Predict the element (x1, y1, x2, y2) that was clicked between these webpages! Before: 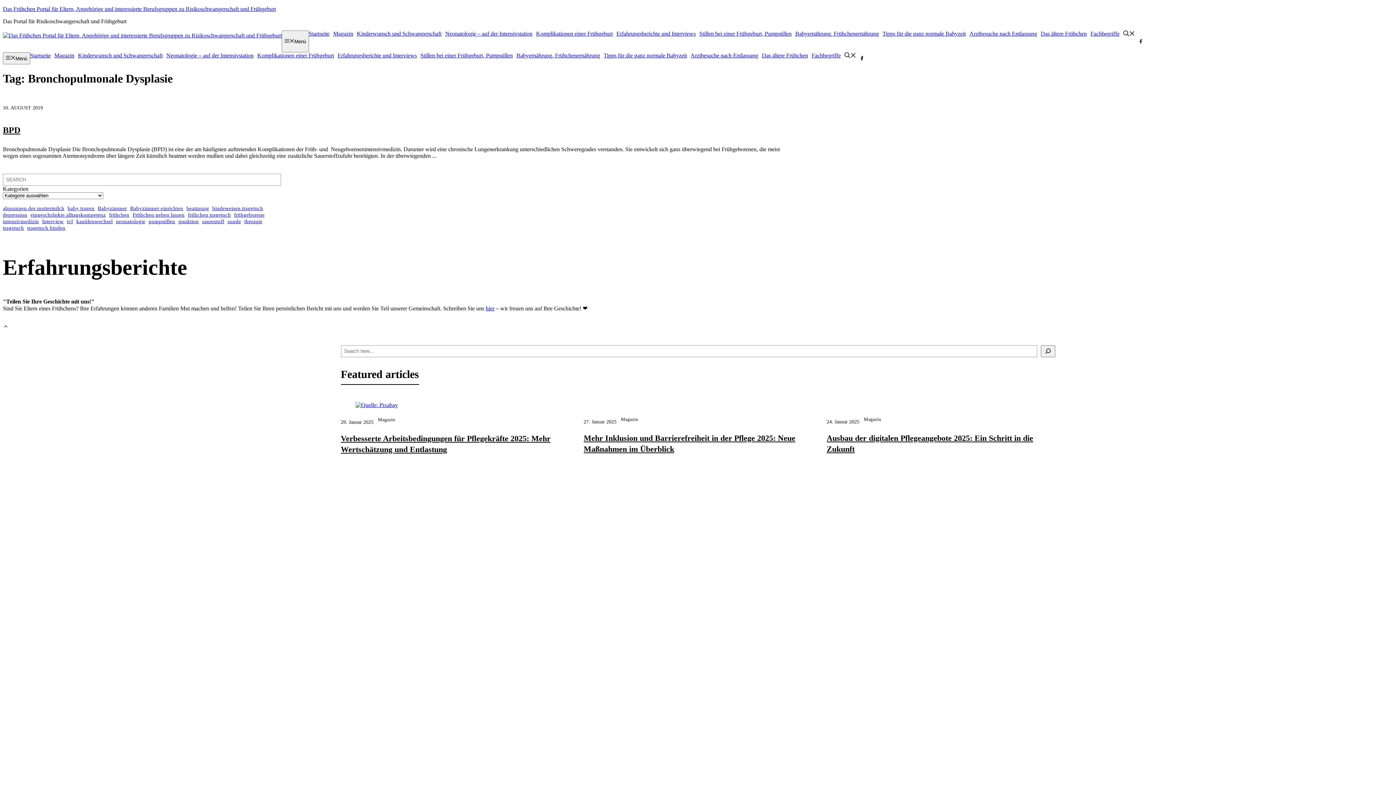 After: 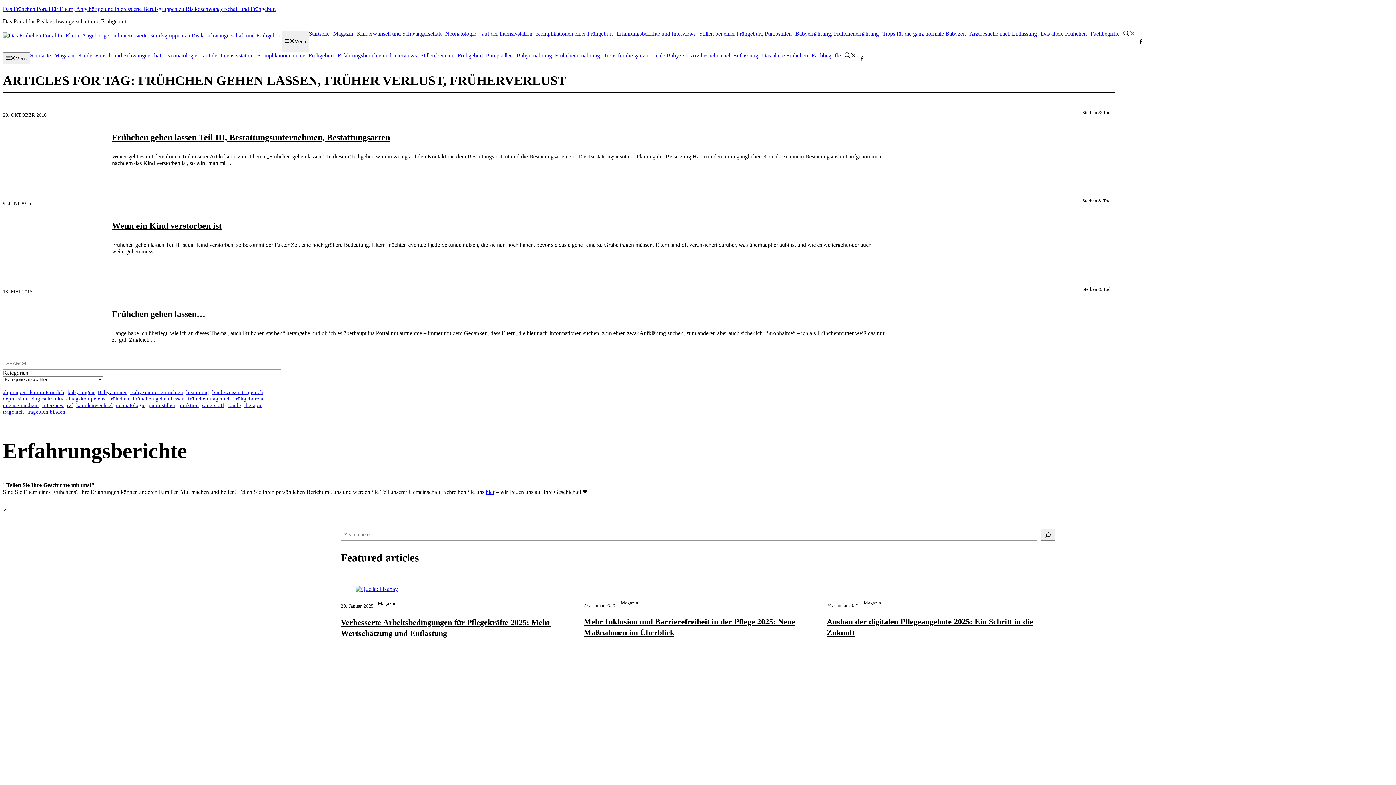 Action: bbox: (132, 212, 184, 218) label: Frühchen gehen lassen (3 Einträge)